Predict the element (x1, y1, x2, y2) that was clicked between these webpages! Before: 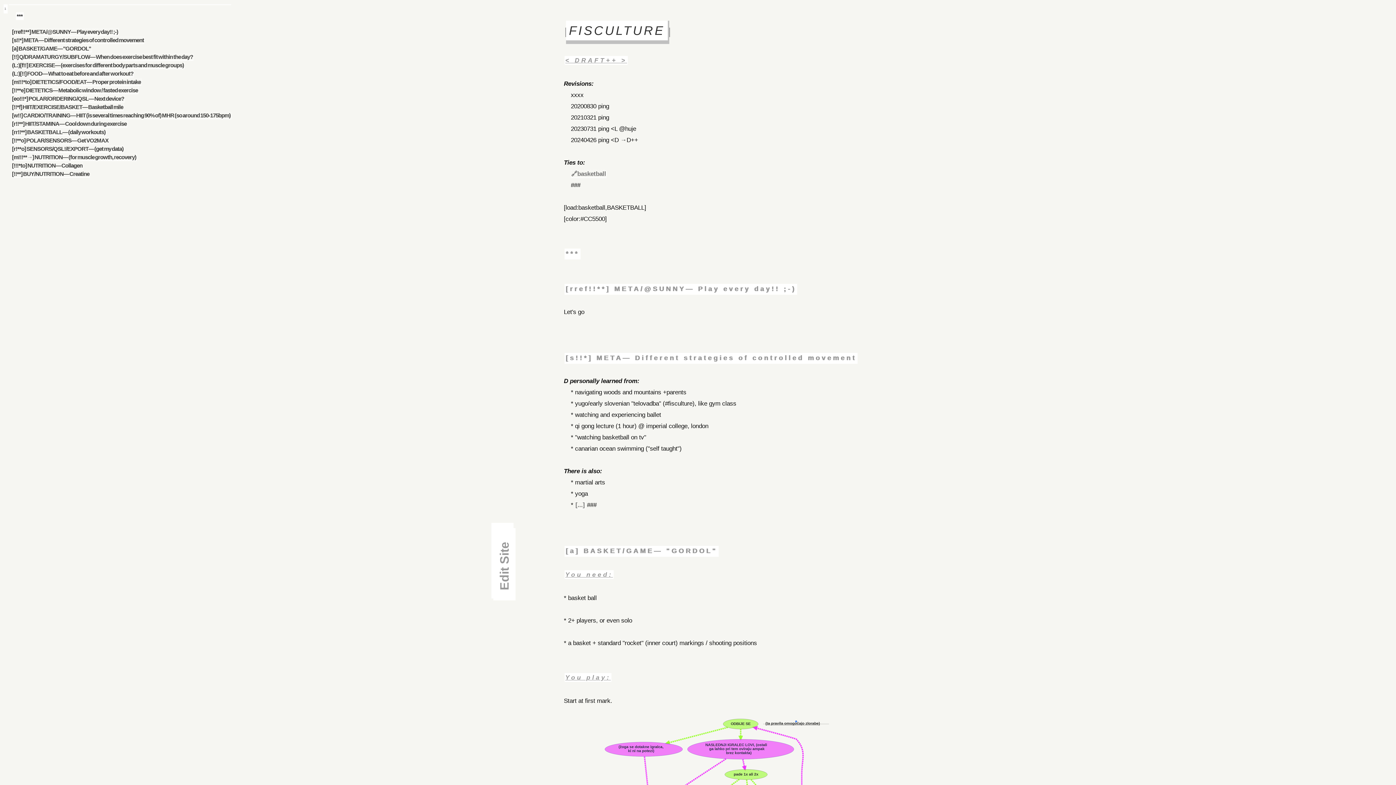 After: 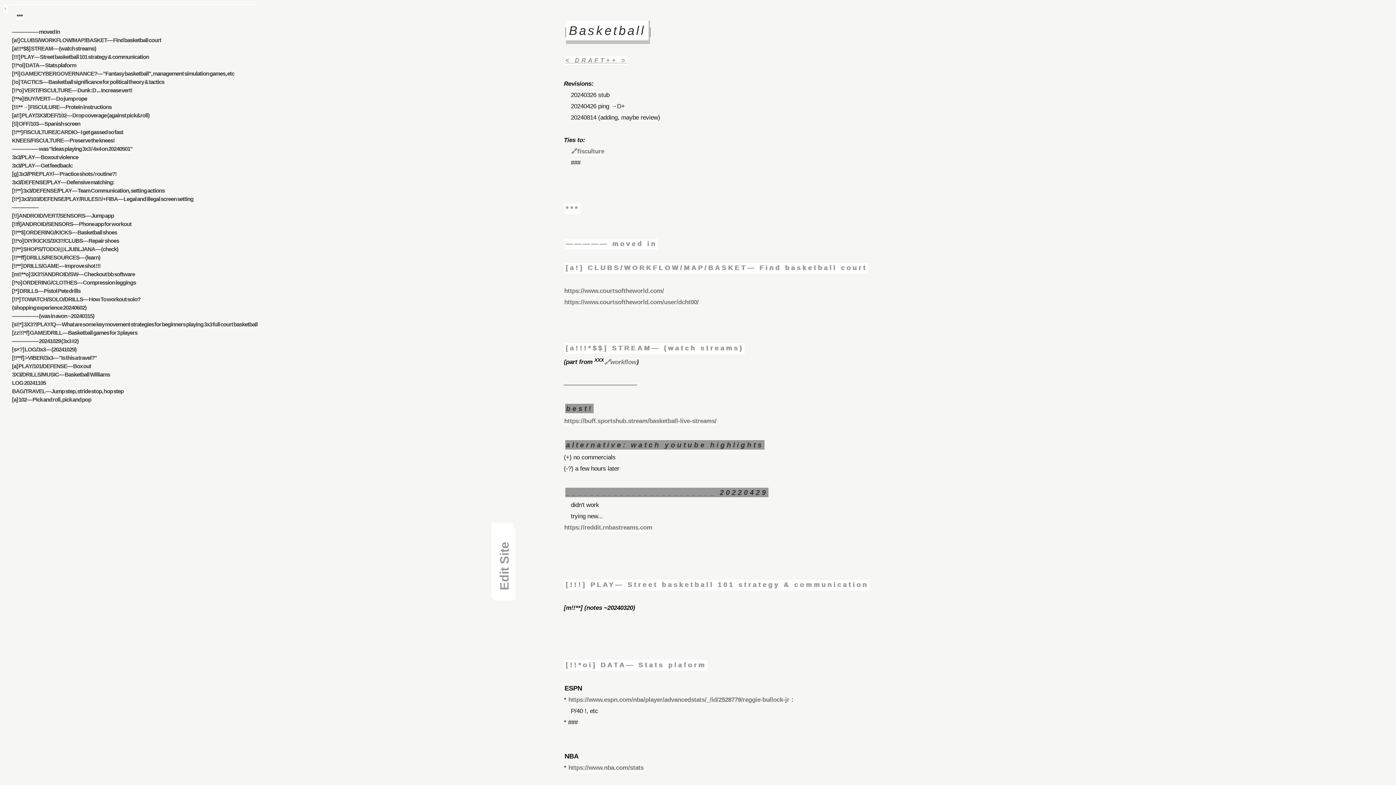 Action: bbox: (570, 170, 606, 178) label: 🔗basketball